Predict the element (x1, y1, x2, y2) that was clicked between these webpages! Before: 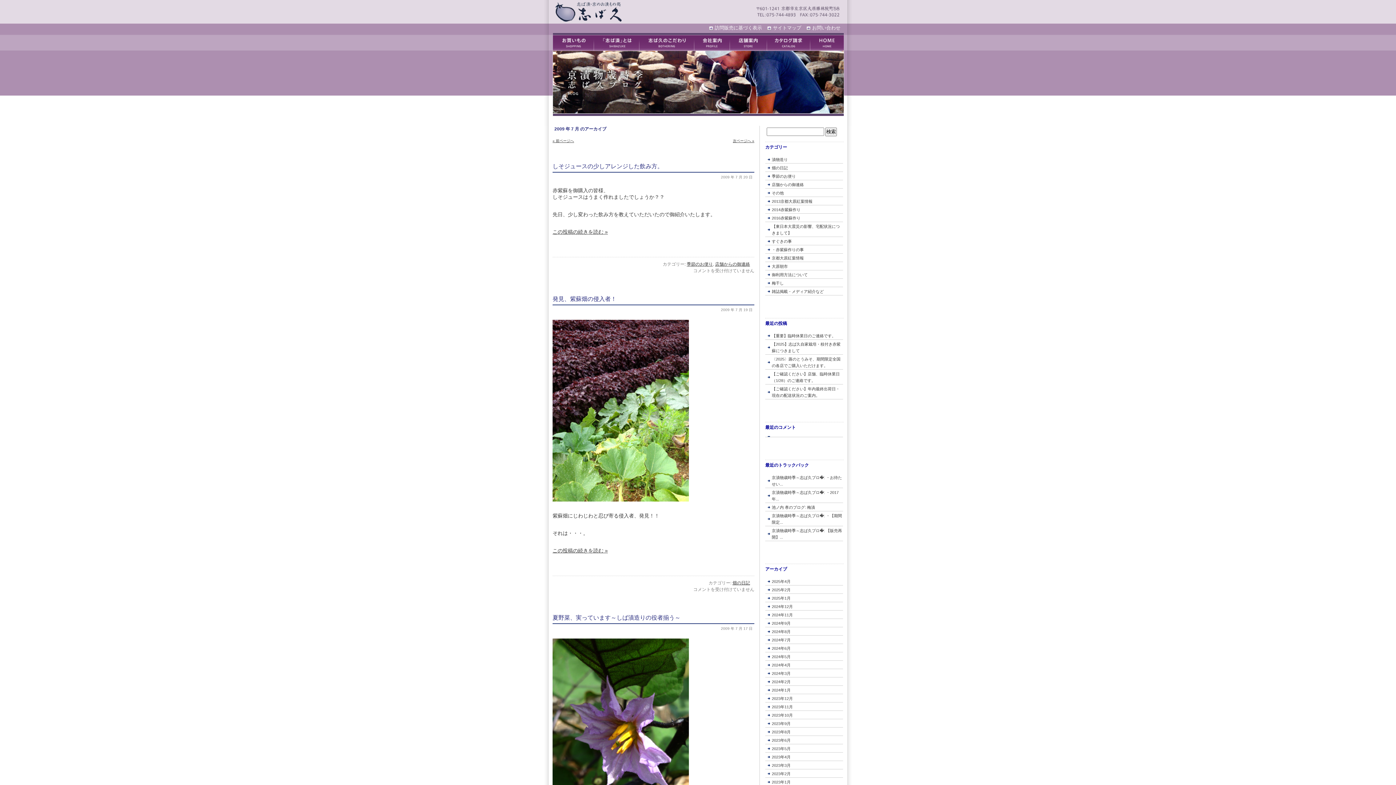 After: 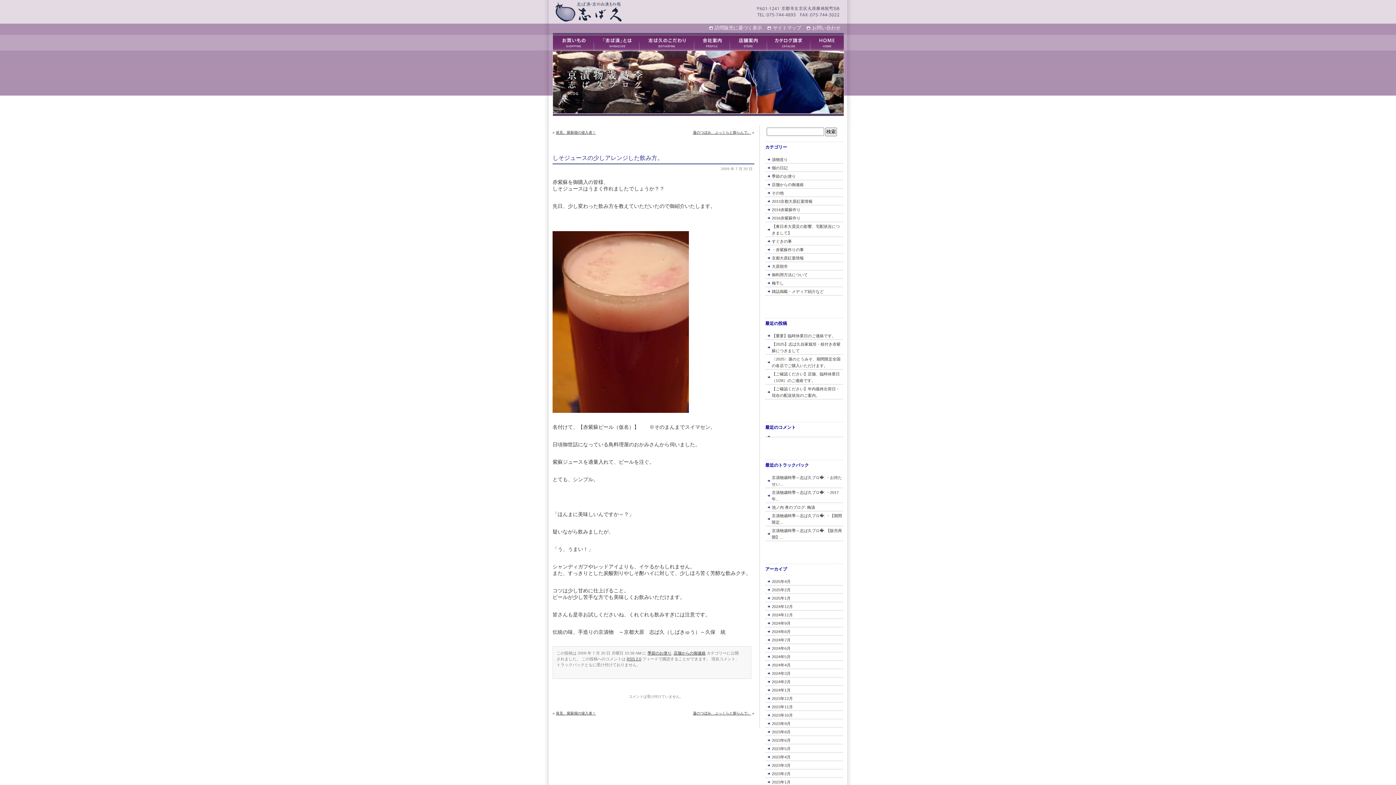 Action: label: しそジュースの少しアレンジした飲み方。 bbox: (552, 163, 663, 169)